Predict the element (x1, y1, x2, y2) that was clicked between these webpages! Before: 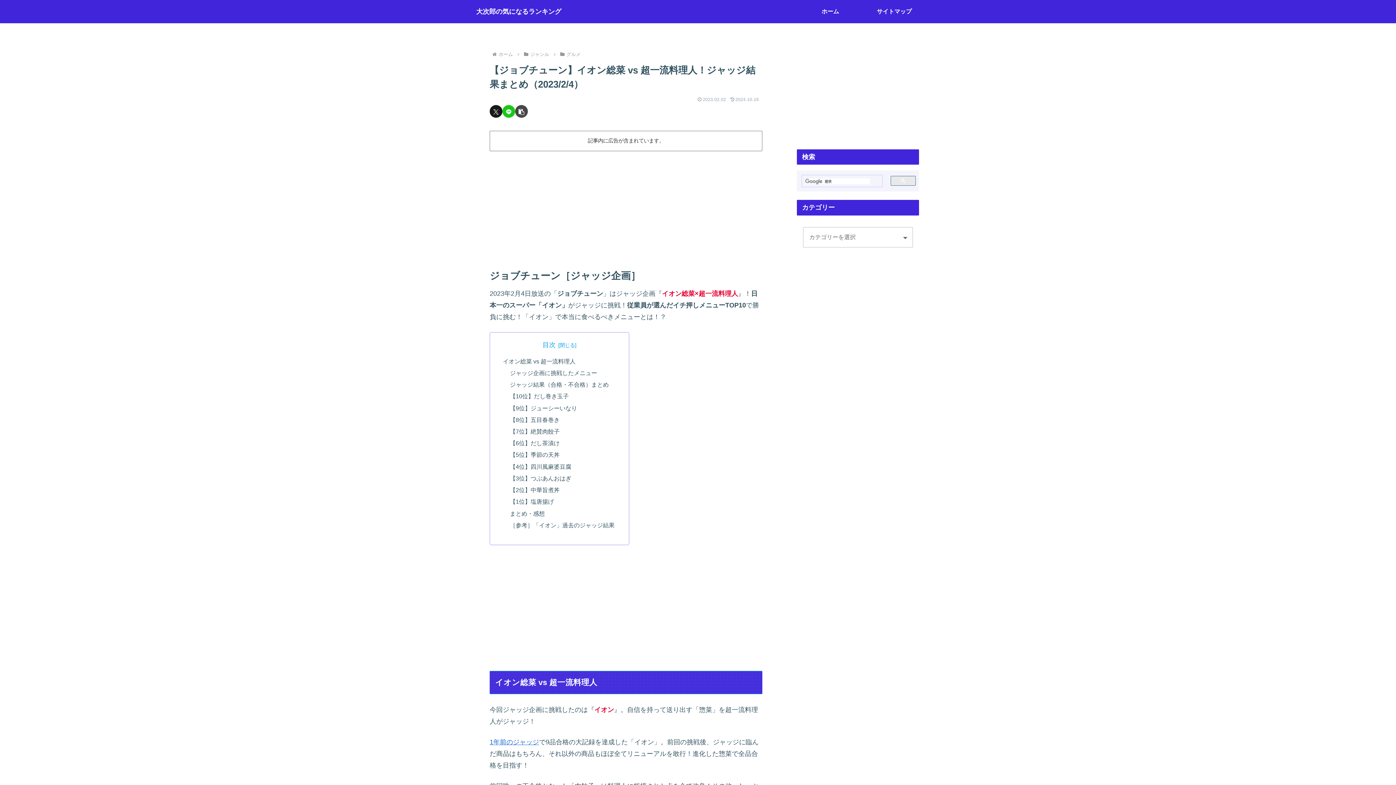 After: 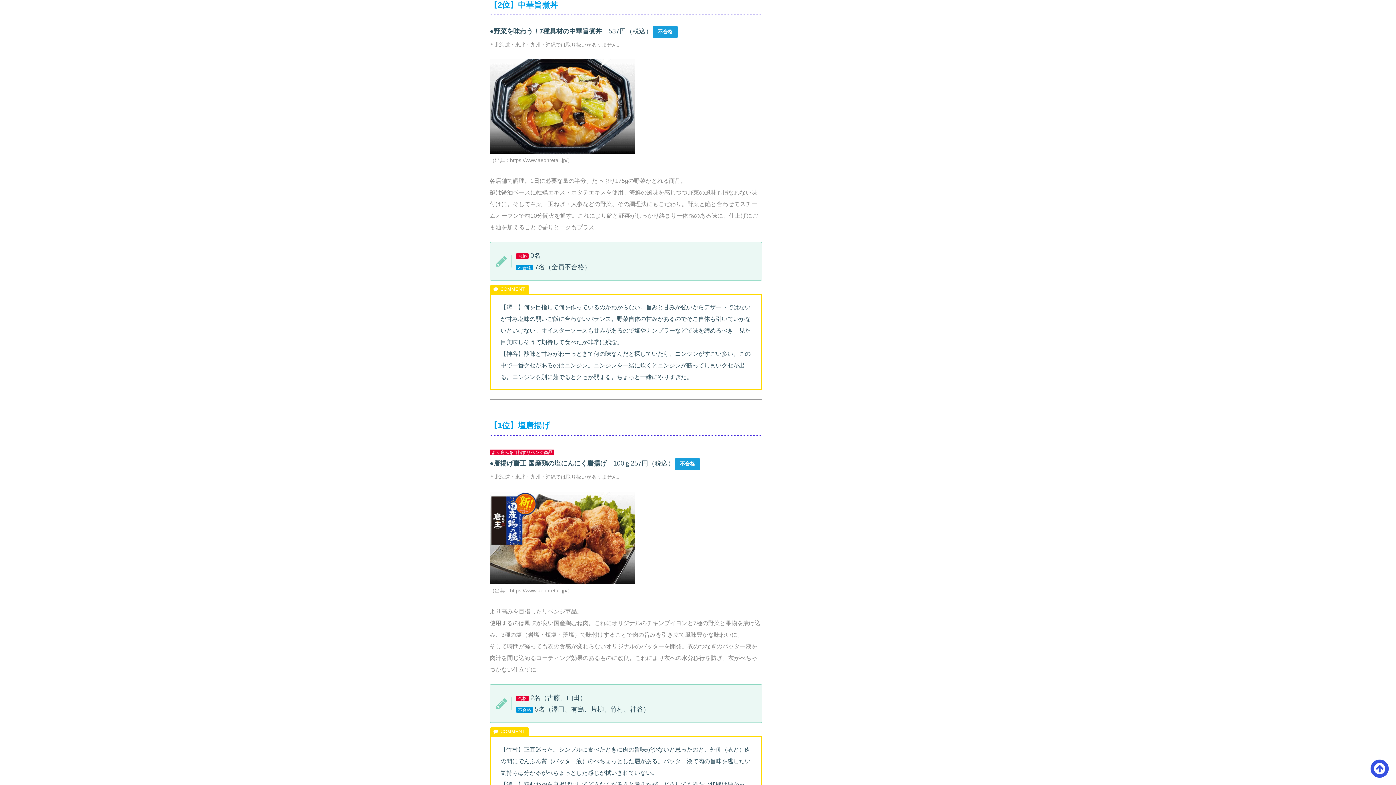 Action: label: 【2位】中華旨煮丼 bbox: (510, 486, 559, 493)